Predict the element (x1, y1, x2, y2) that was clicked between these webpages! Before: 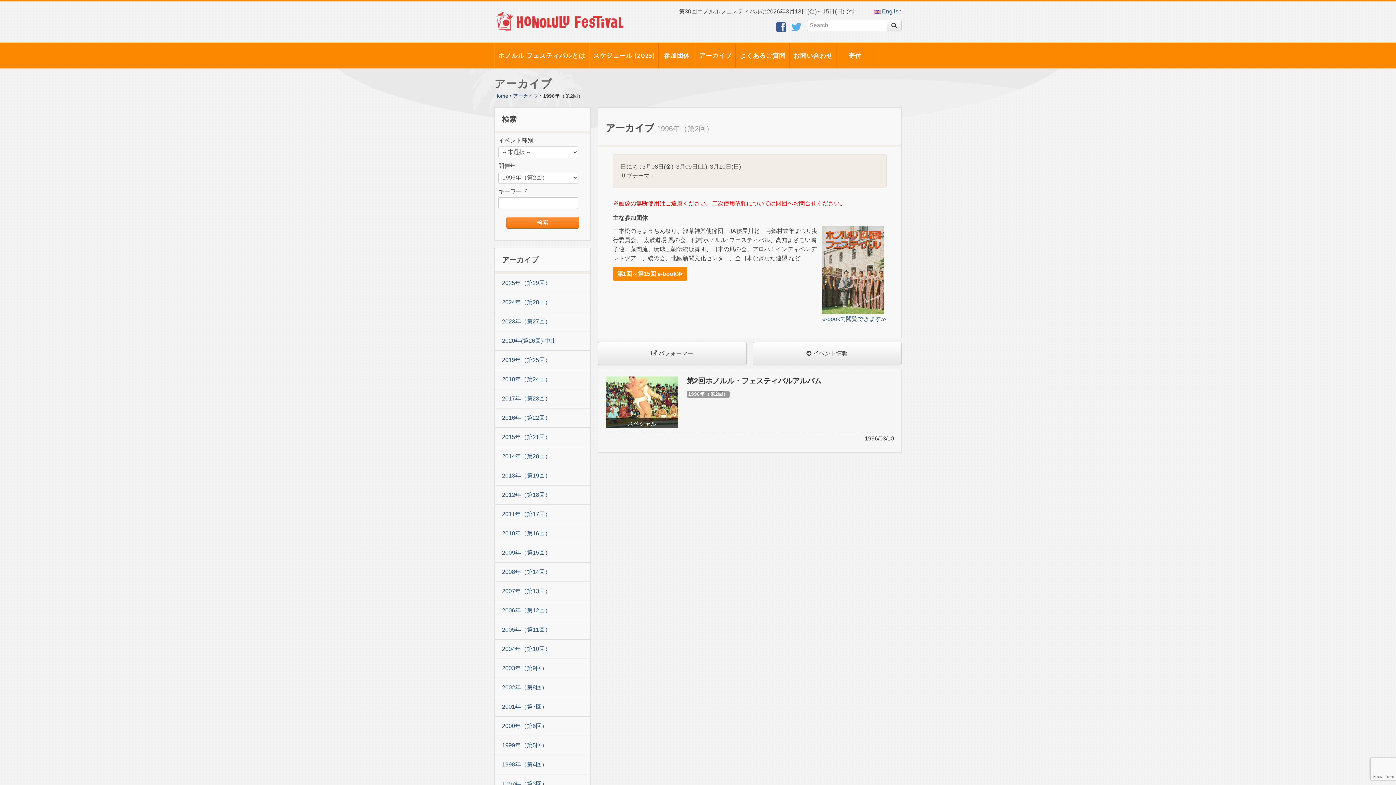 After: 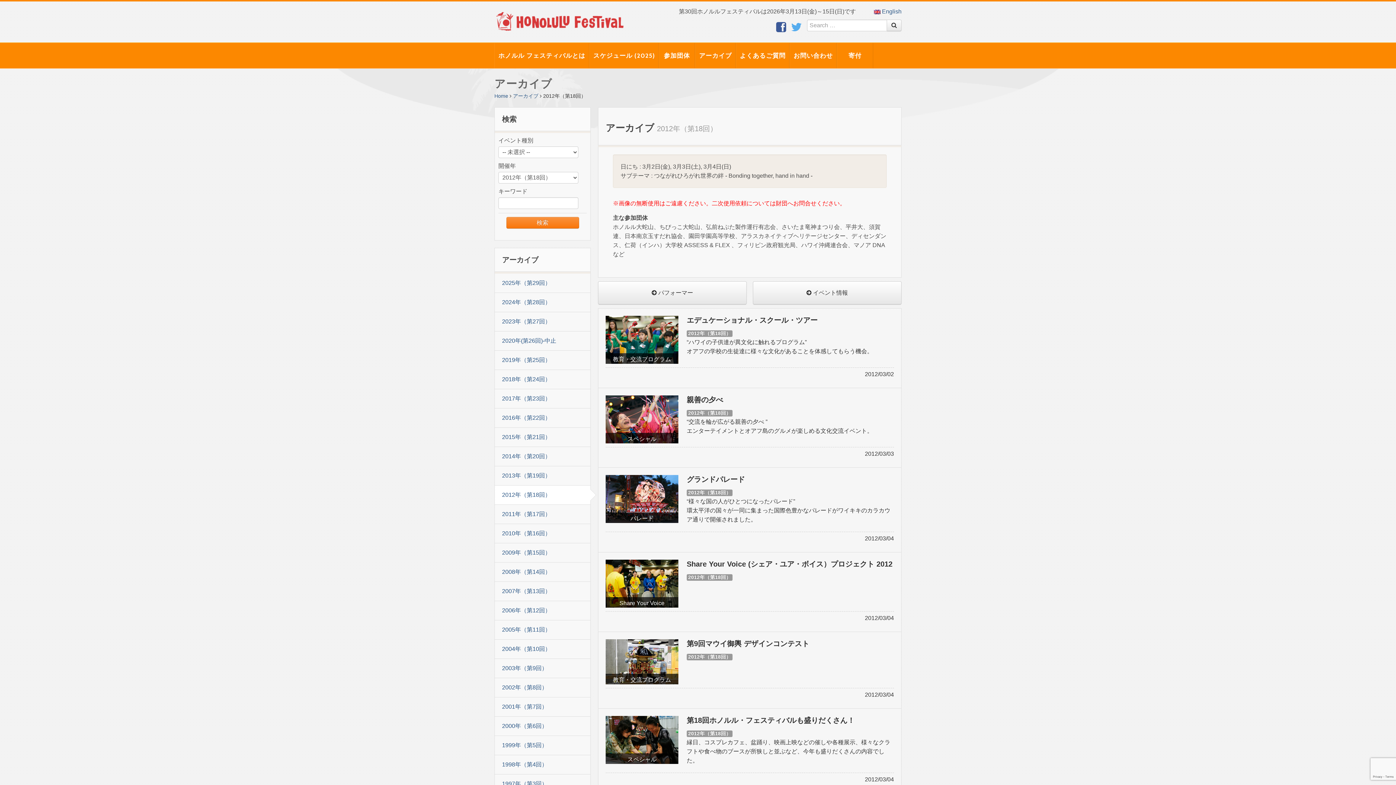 Action: label: 2012年（第18回） bbox: (494, 485, 590, 504)